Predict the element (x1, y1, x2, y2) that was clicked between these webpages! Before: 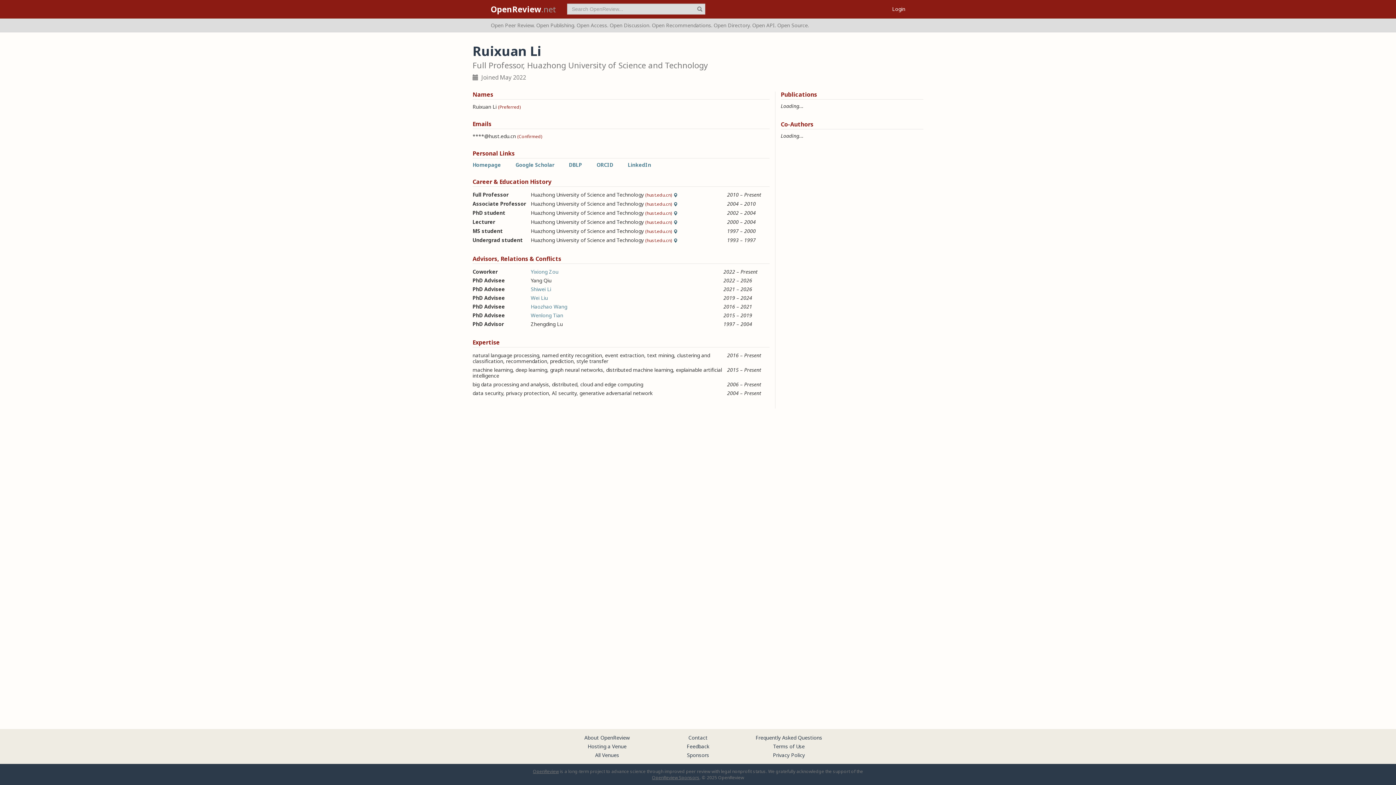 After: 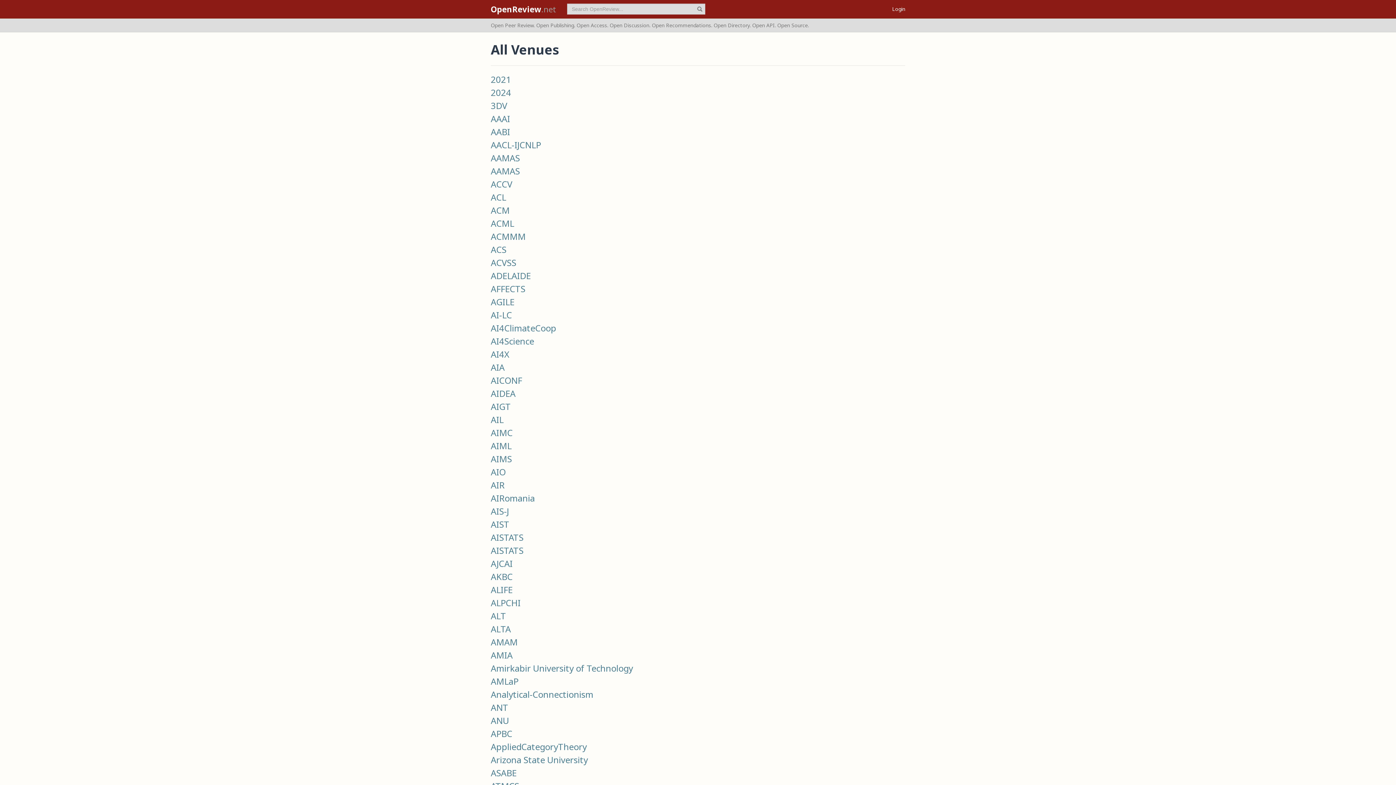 Action: bbox: (595, 752, 619, 758) label: All Venues